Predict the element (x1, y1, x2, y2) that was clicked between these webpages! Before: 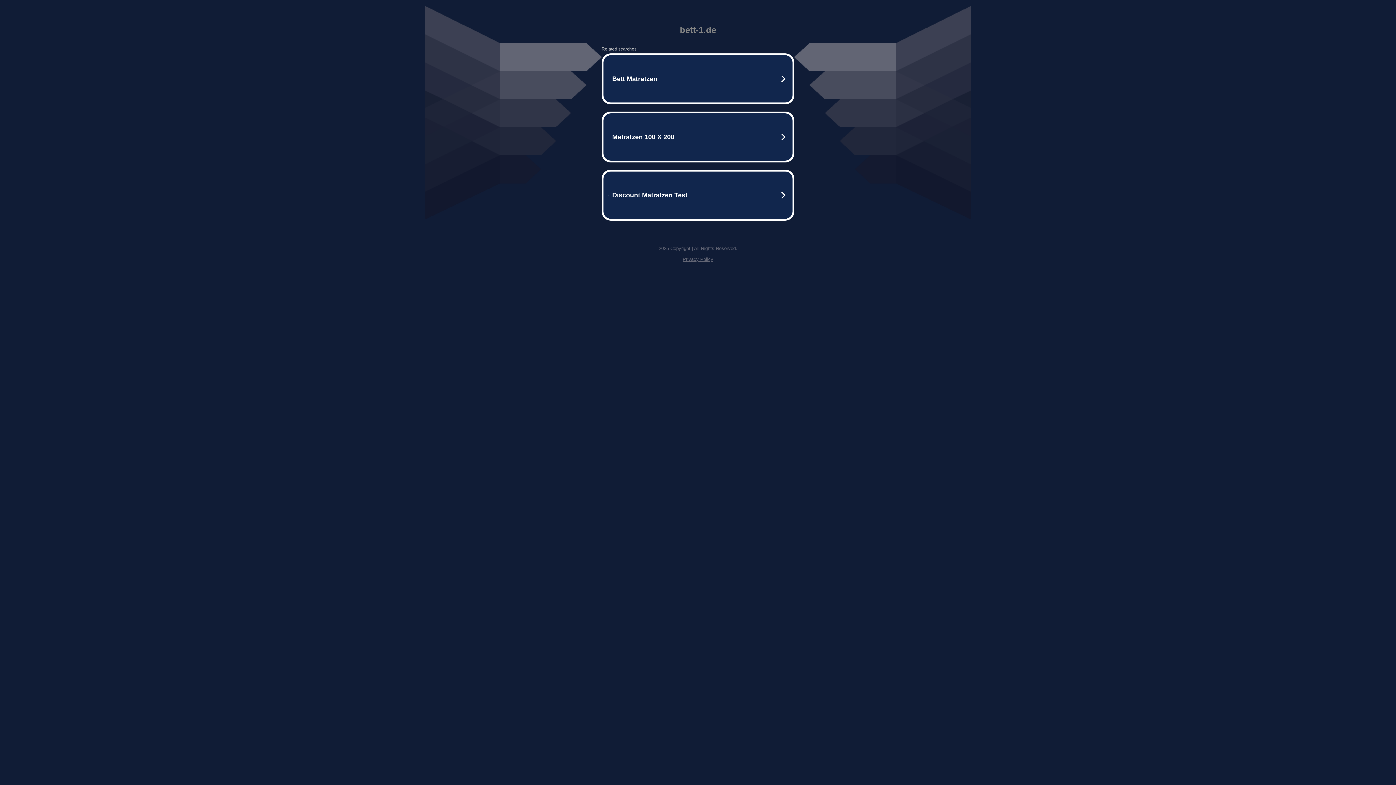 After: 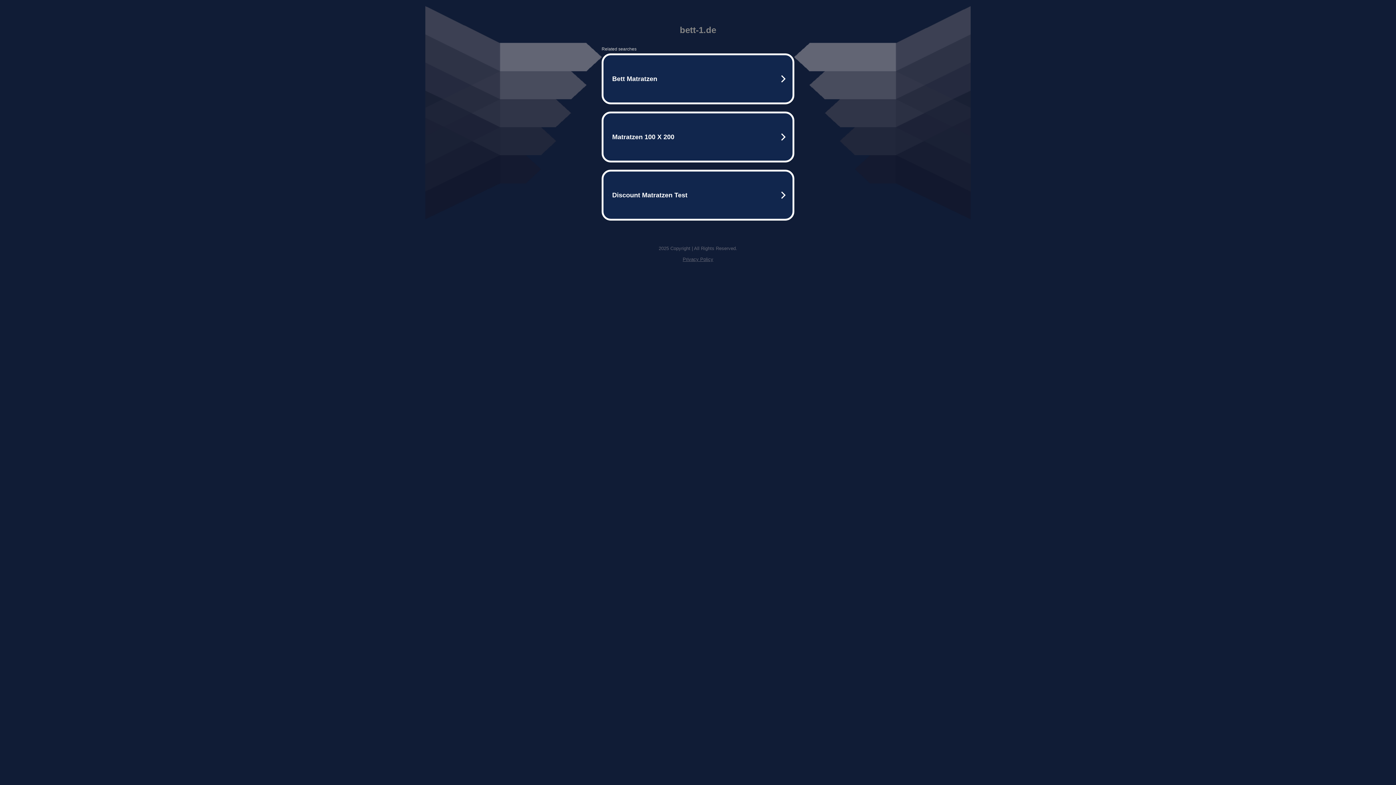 Action: label: Privacy Policy bbox: (682, 256, 713, 262)